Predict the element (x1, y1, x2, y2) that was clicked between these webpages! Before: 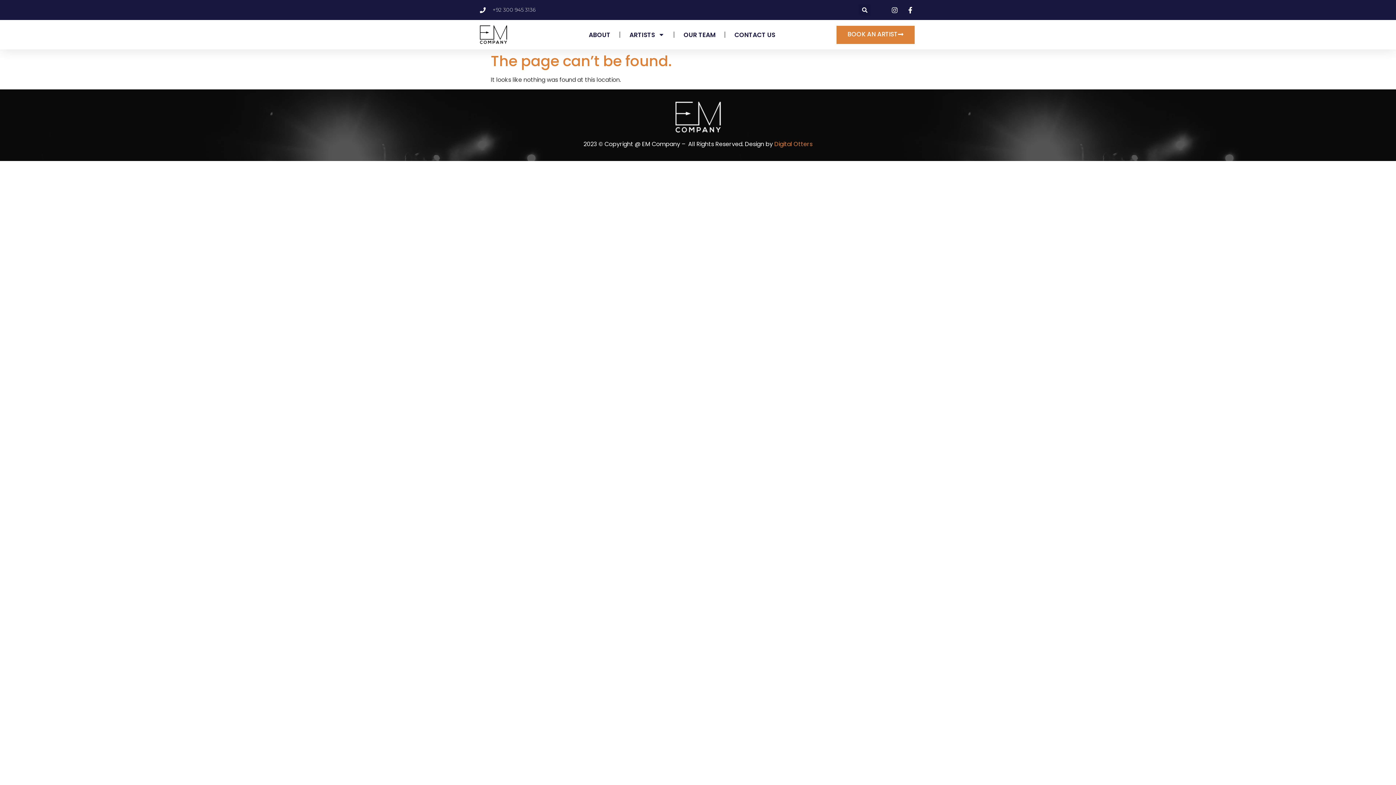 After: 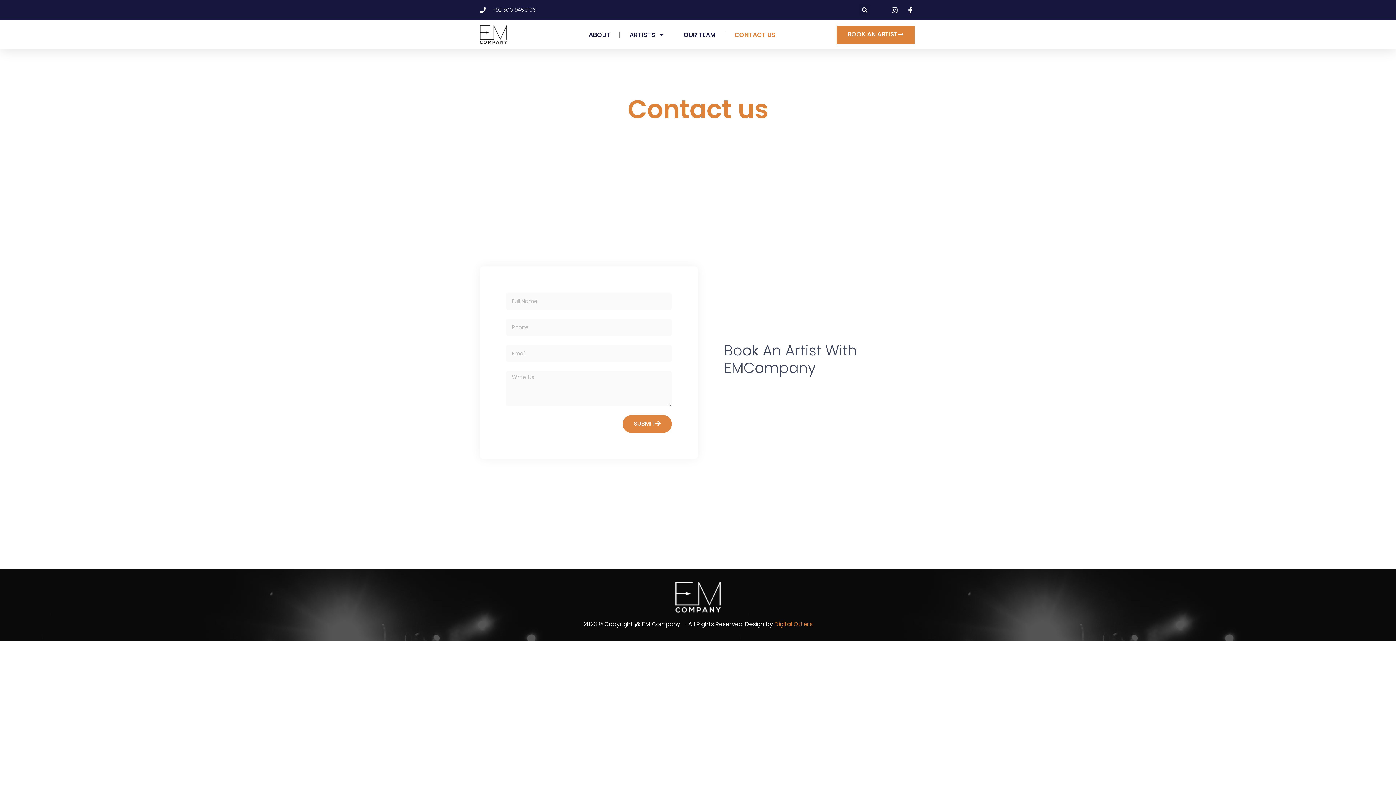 Action: bbox: (836, 25, 914, 43) label: BOOK AN ARTIST